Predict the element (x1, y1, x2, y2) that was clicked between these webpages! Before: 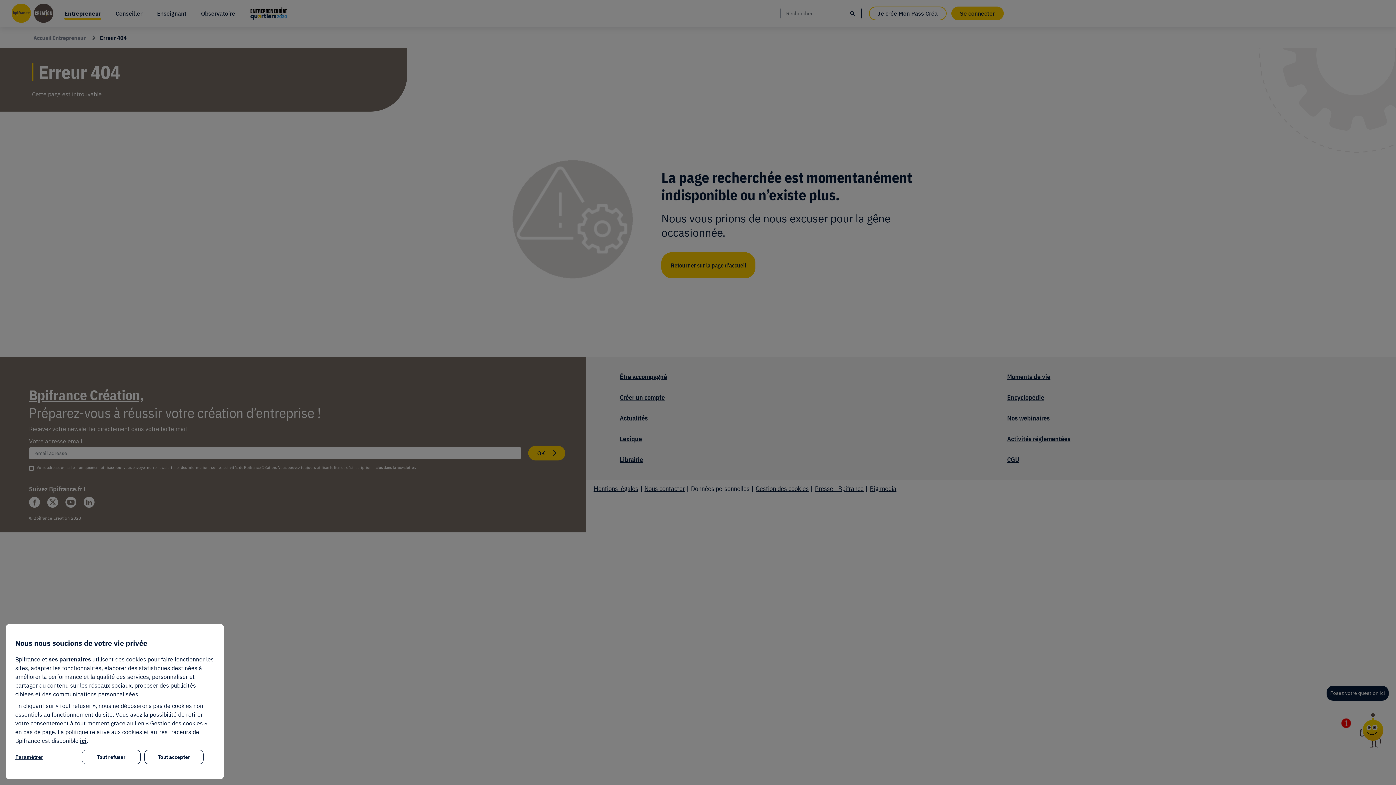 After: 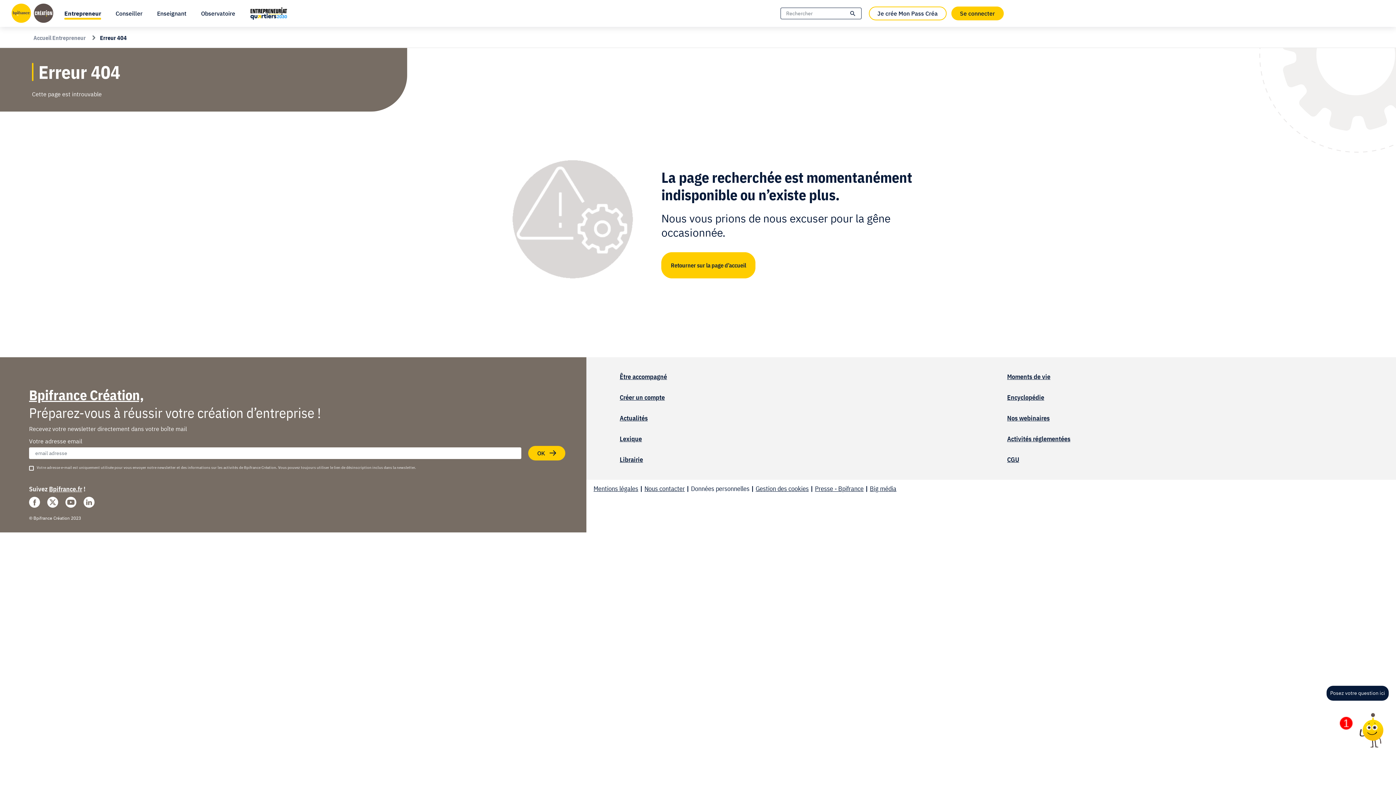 Action: bbox: (81, 750, 140, 764) label: Tout refuser